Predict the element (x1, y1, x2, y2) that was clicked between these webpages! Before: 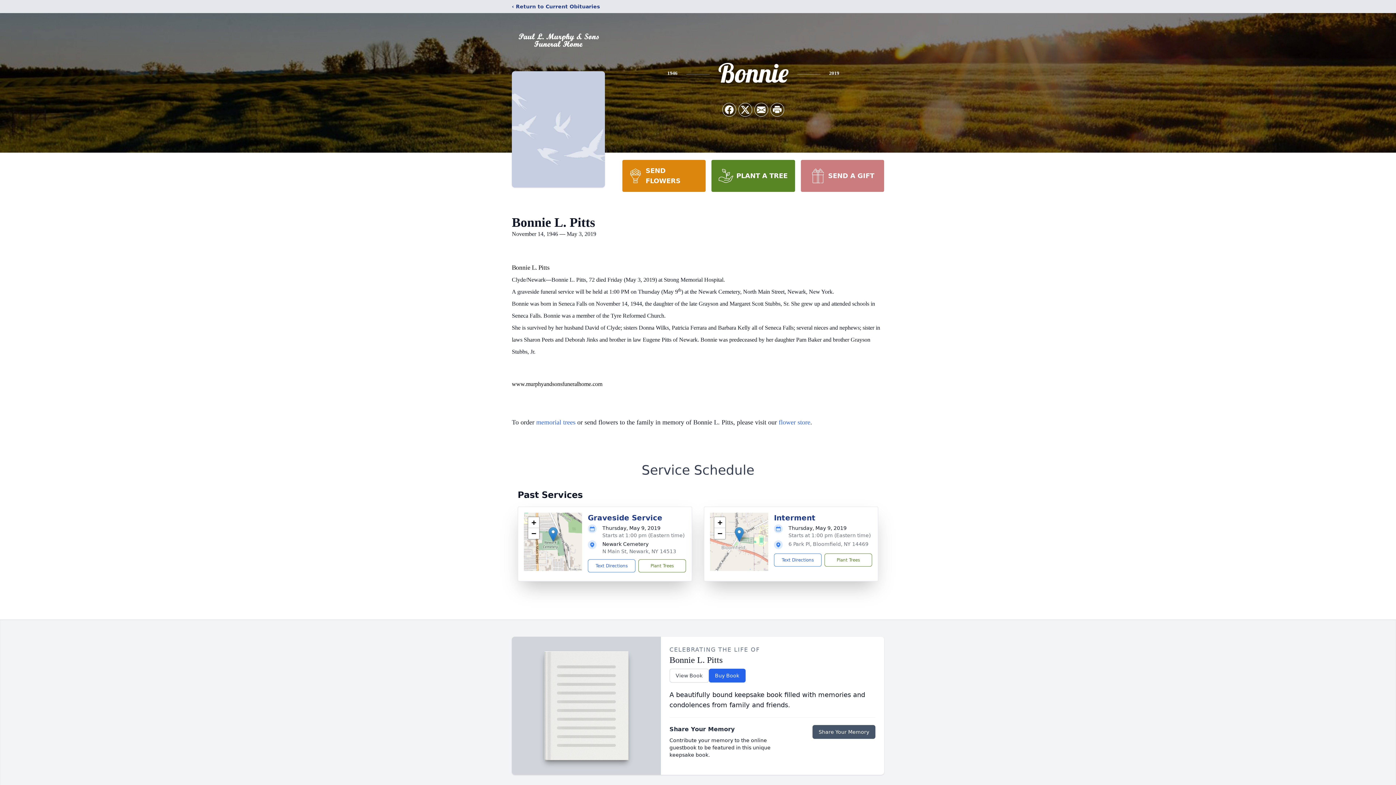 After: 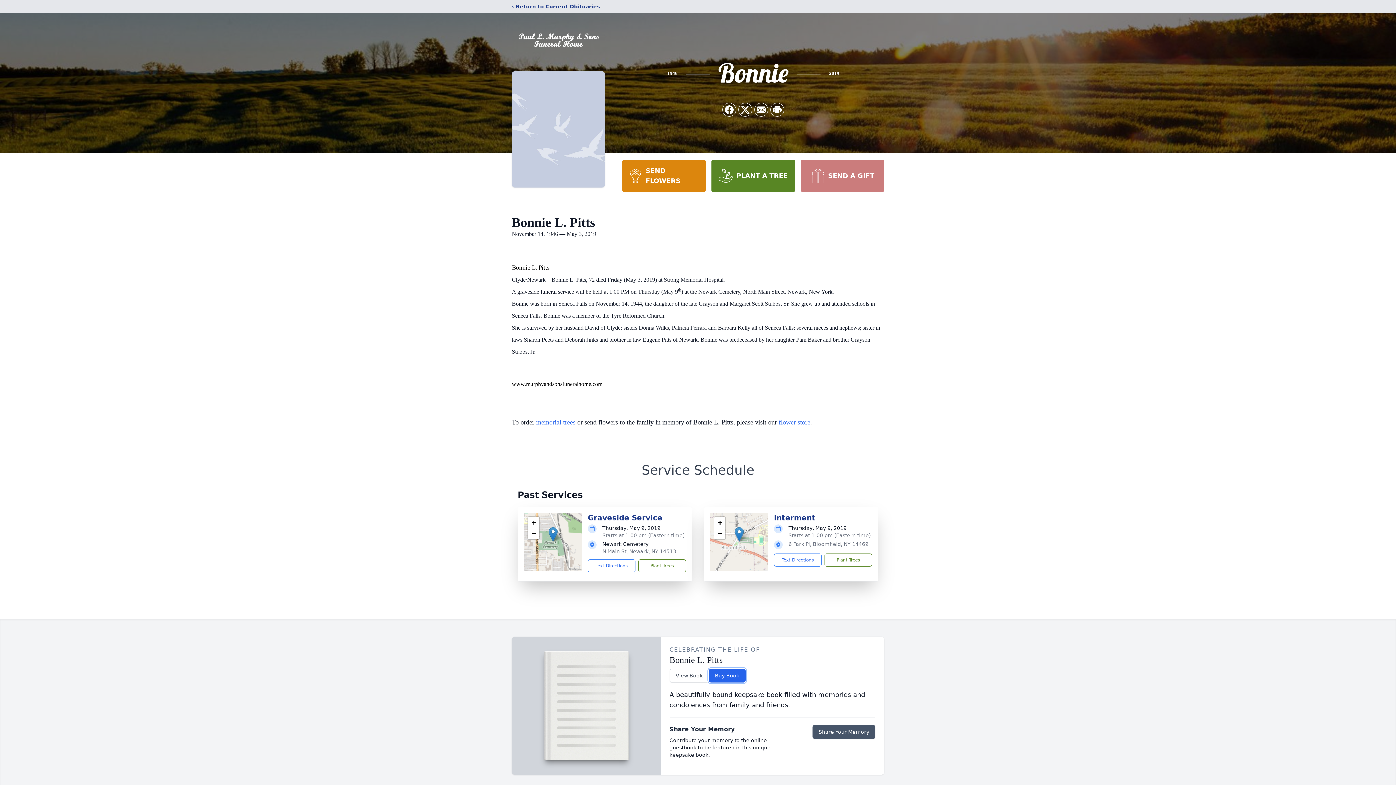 Action: label: Buy Book bbox: (708, 669, 745, 682)